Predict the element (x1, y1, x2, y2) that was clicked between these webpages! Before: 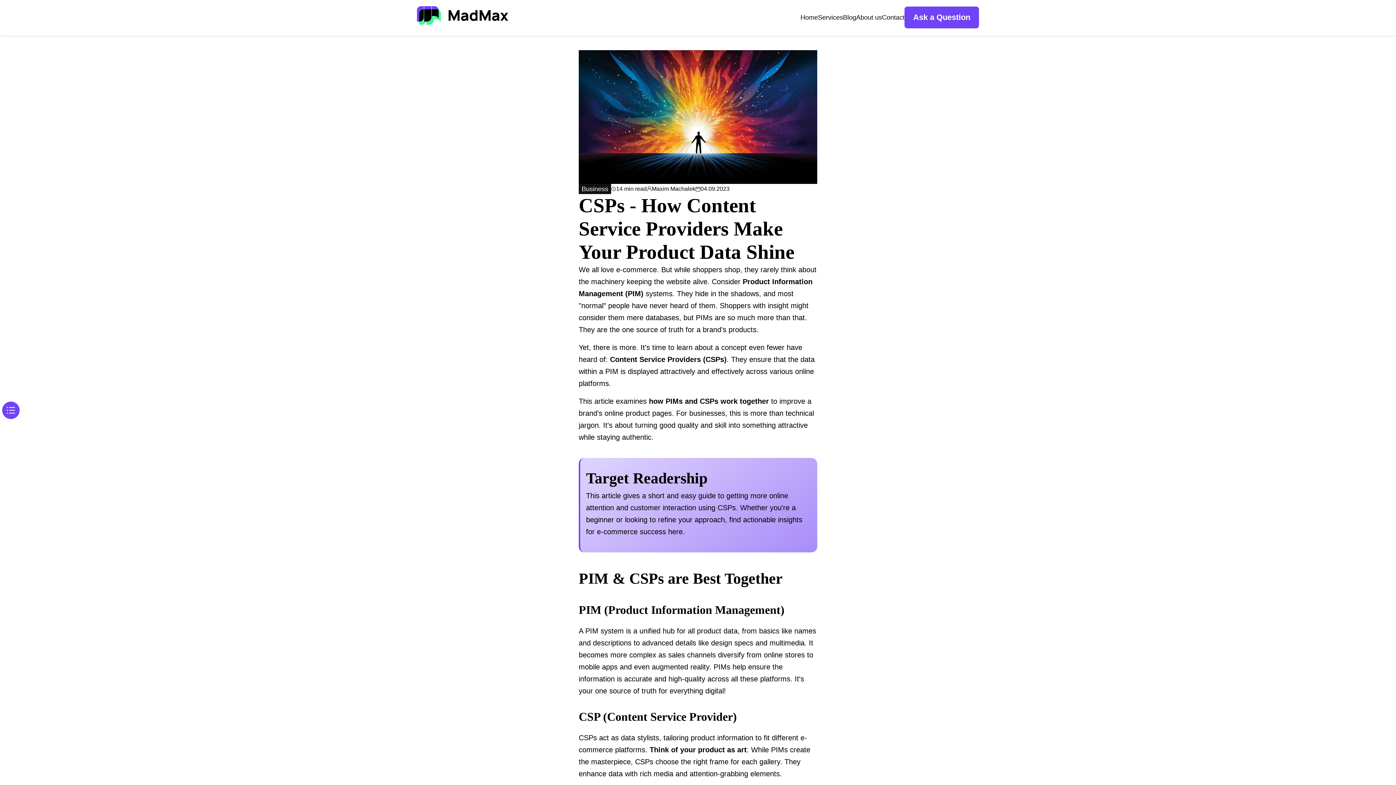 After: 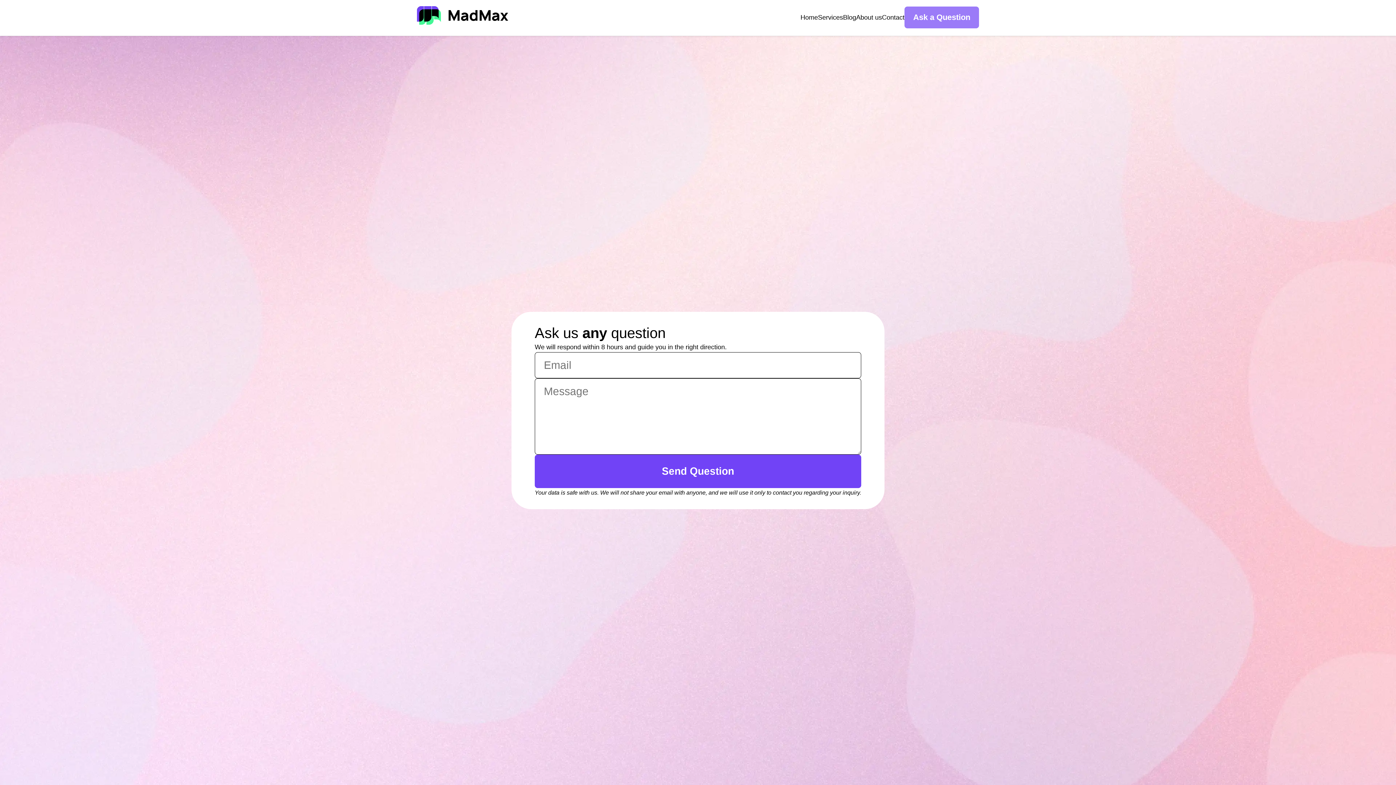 Action: bbox: (904, 6, 979, 28) label: Ask a Question